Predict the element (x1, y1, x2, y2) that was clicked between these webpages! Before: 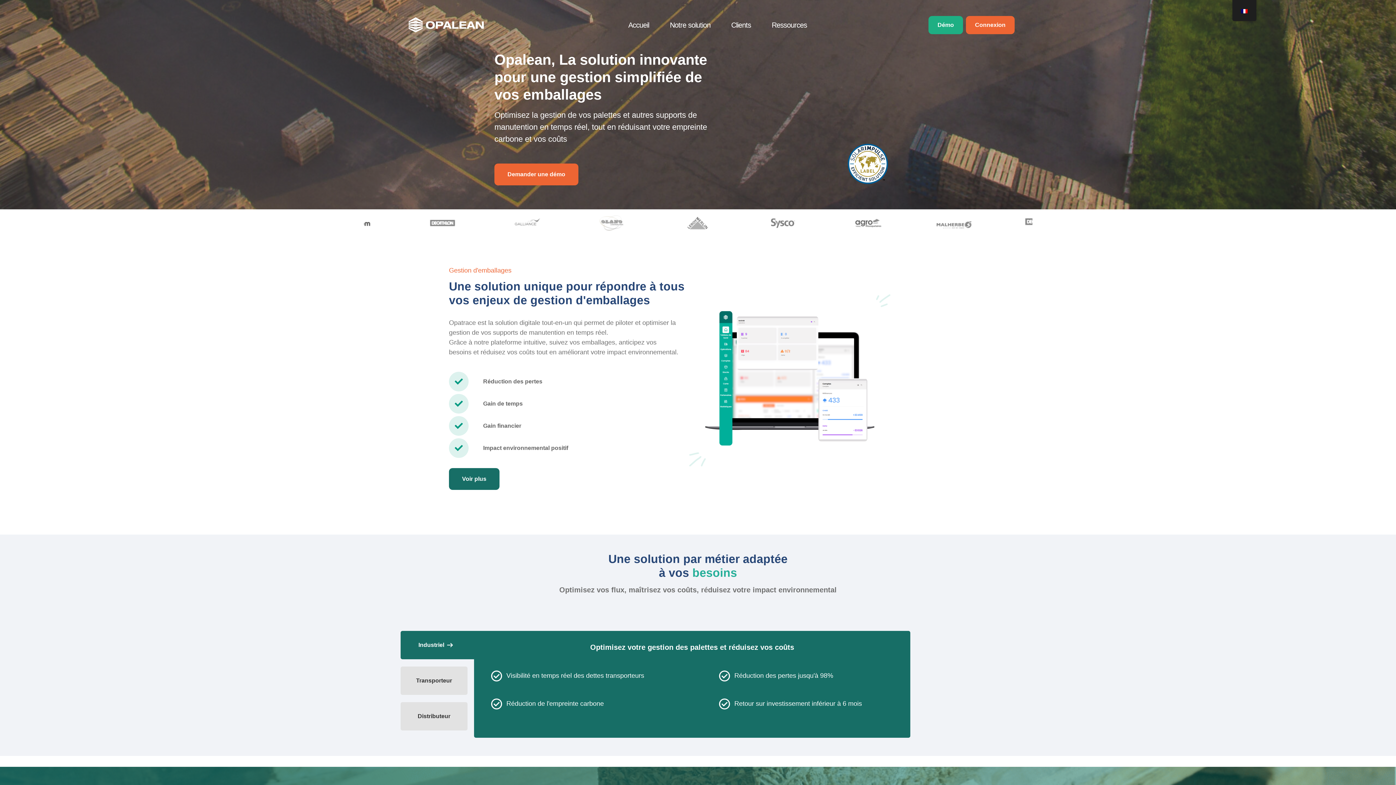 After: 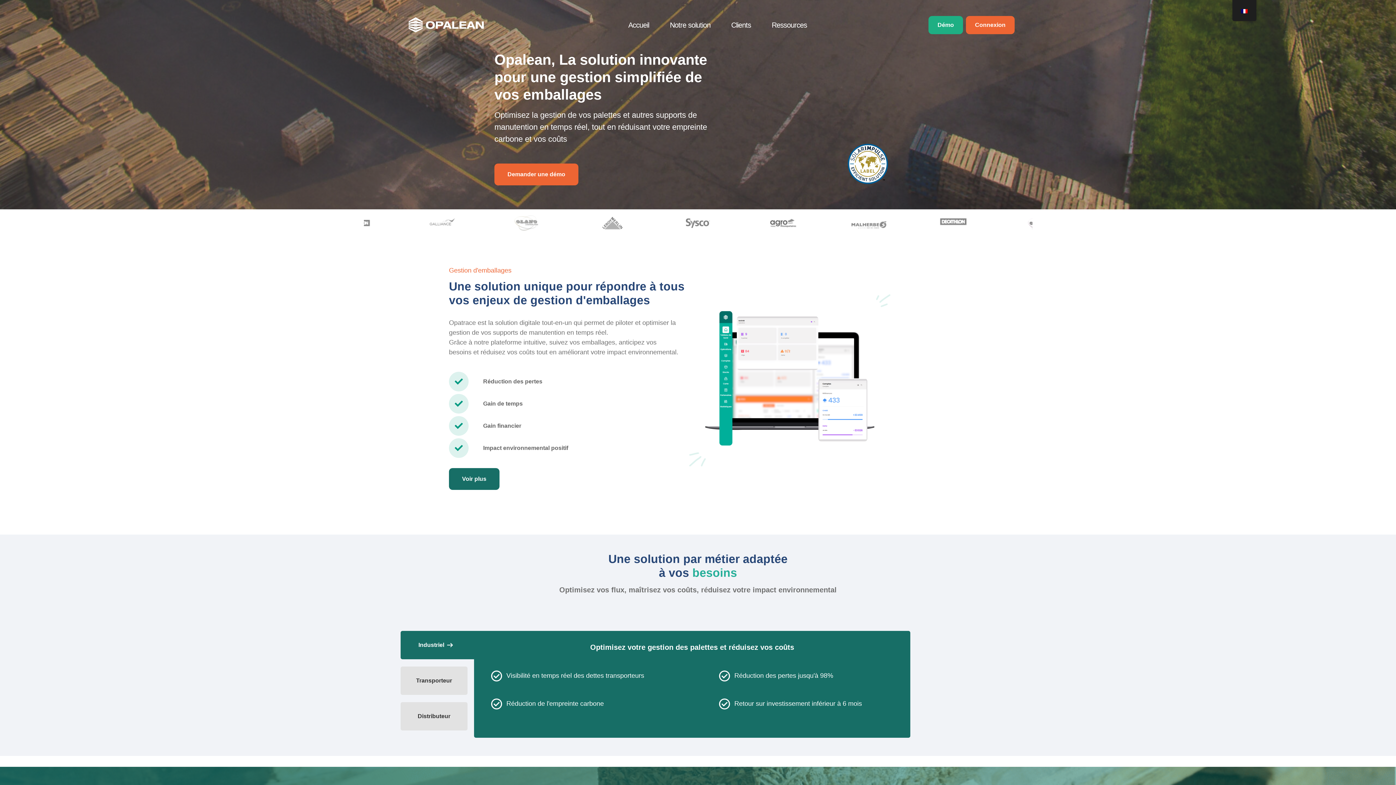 Action: label: Accueil bbox: (616, 15, 658, 34)